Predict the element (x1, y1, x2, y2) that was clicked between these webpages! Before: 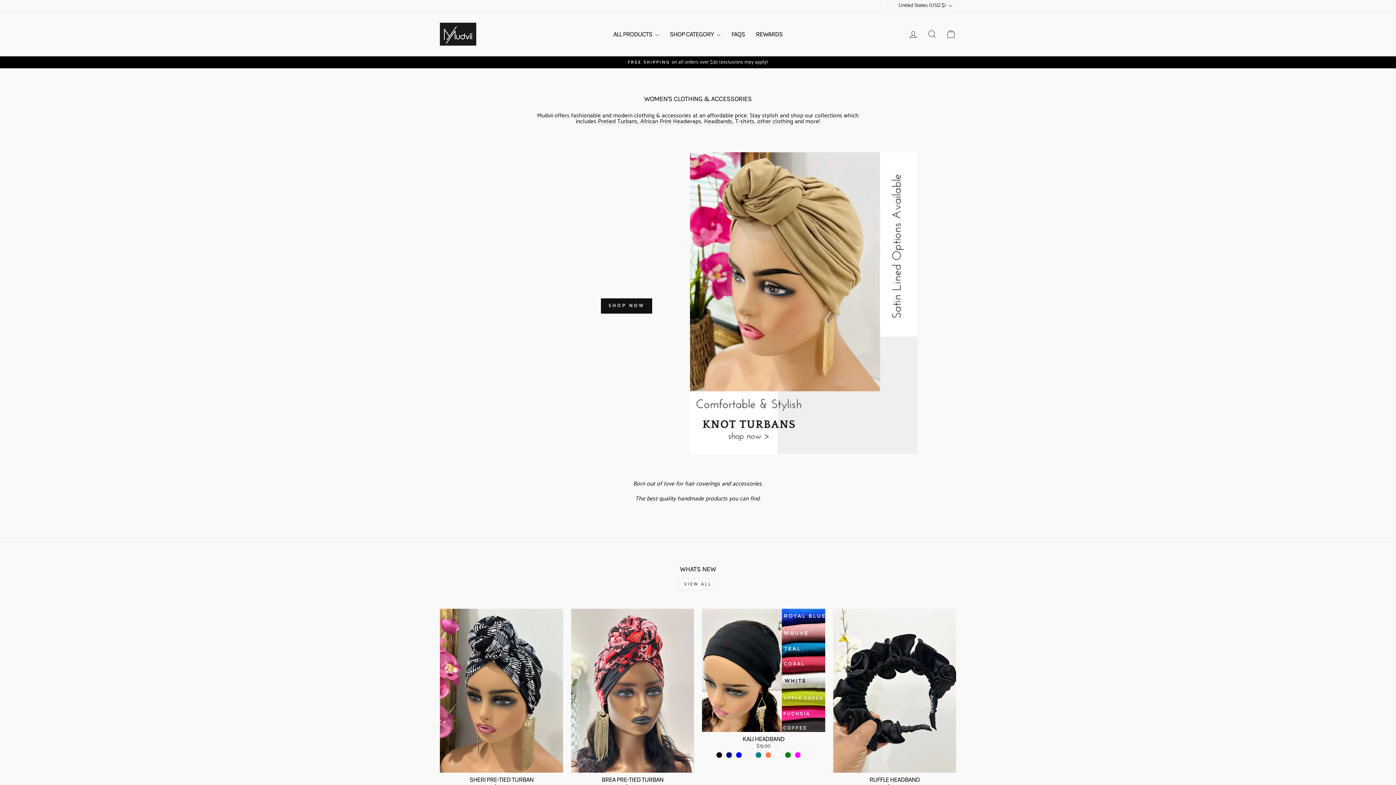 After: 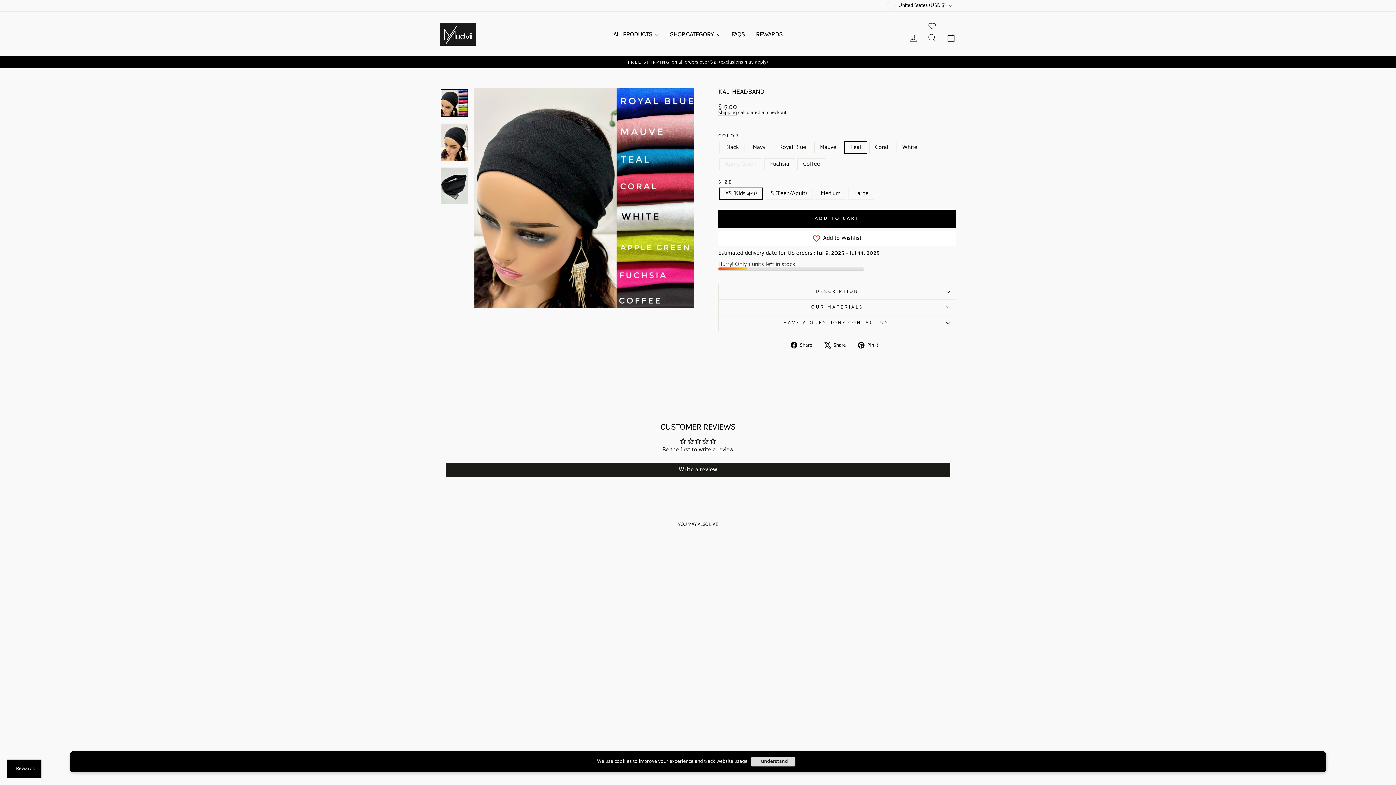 Action: label: Kali Headband - Teal bbox: (755, 751, 762, 758)